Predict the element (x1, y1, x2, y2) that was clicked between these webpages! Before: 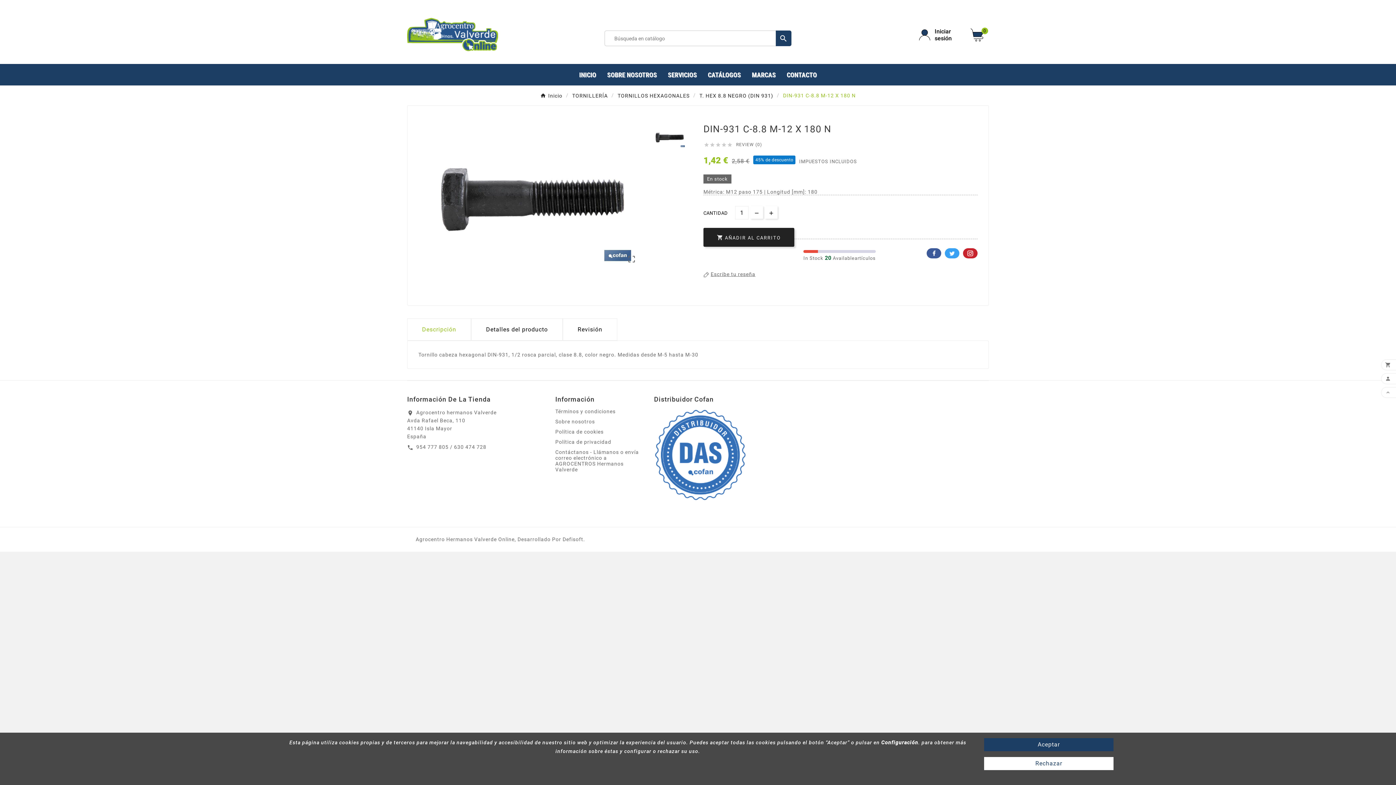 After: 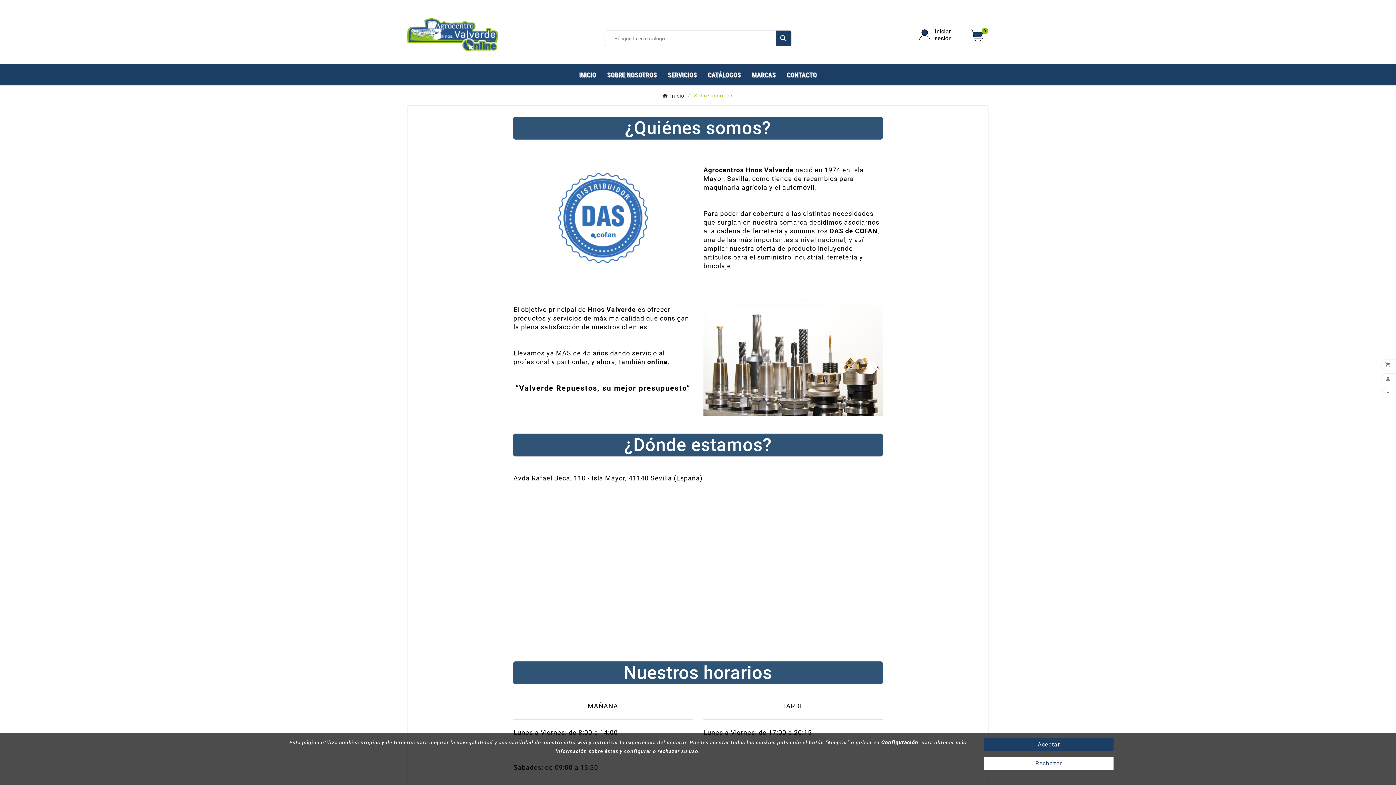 Action: label: Sobre nosotros bbox: (555, 419, 595, 424)